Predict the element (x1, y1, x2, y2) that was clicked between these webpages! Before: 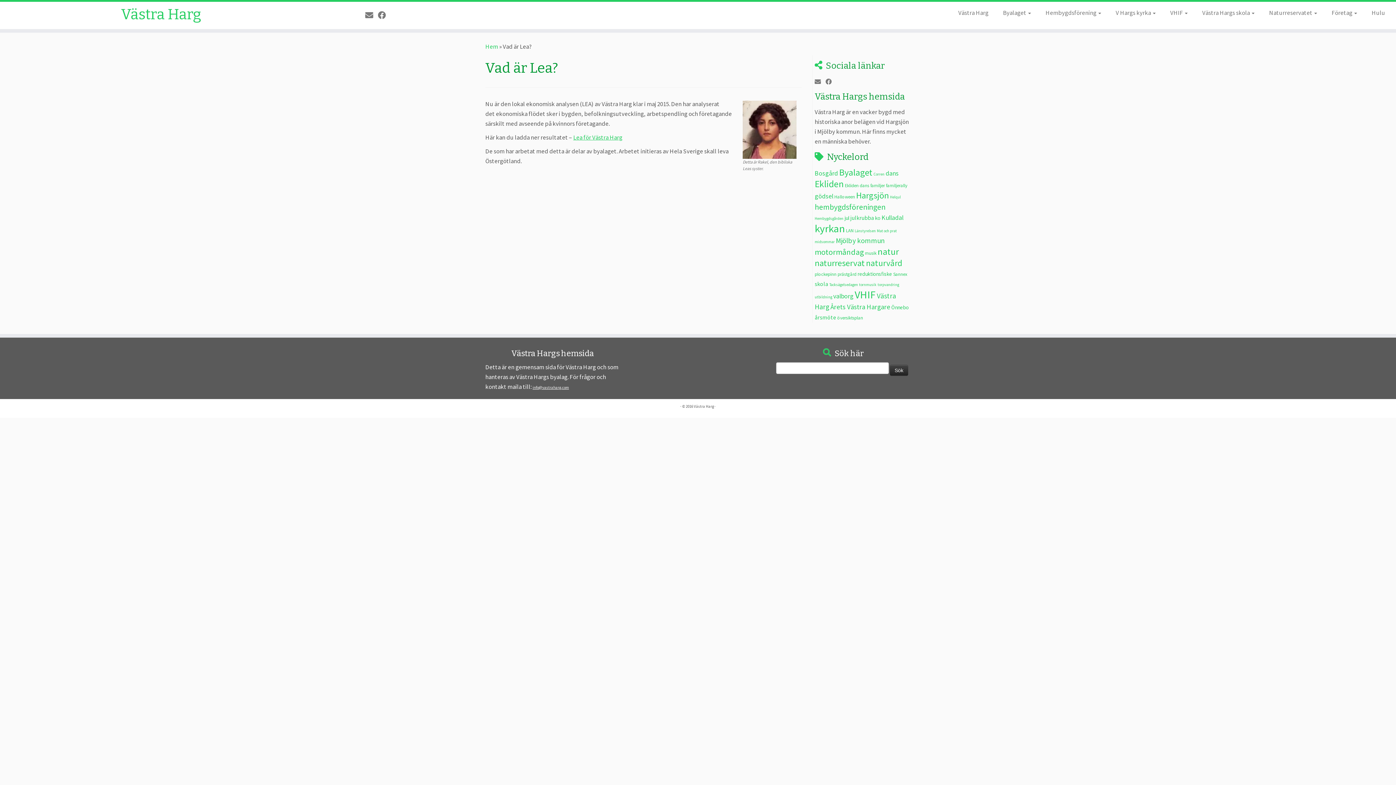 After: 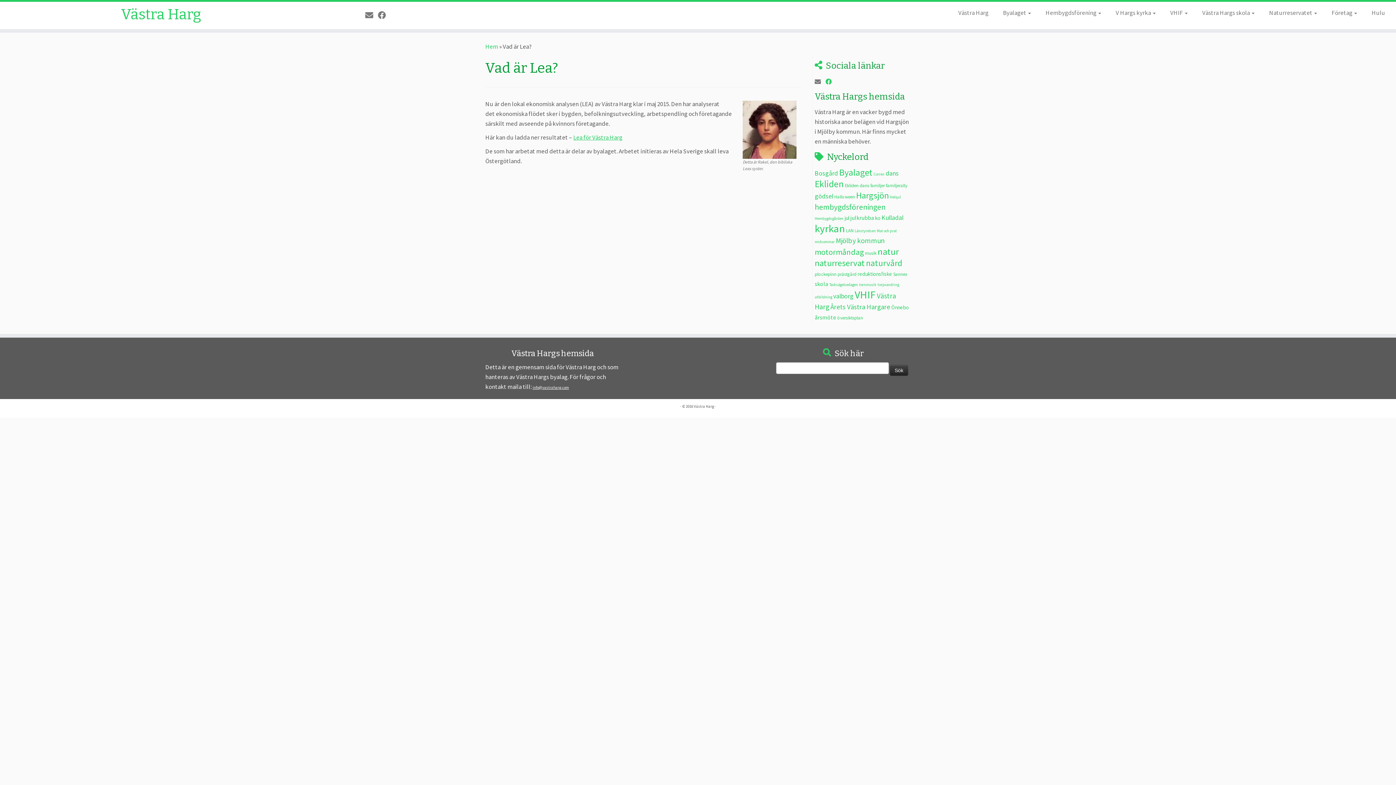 Action: label: Följ oss på Facebook bbox: (825, 77, 836, 86)